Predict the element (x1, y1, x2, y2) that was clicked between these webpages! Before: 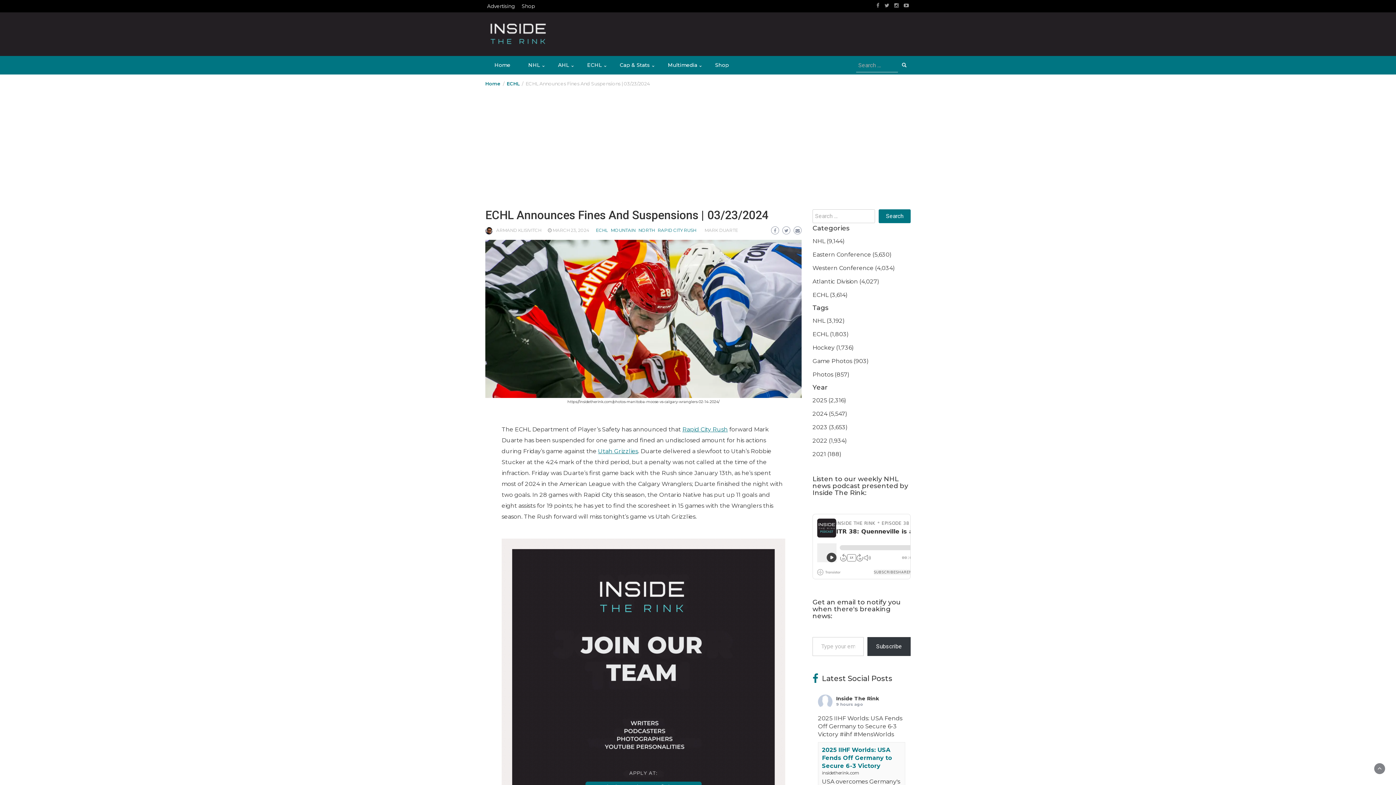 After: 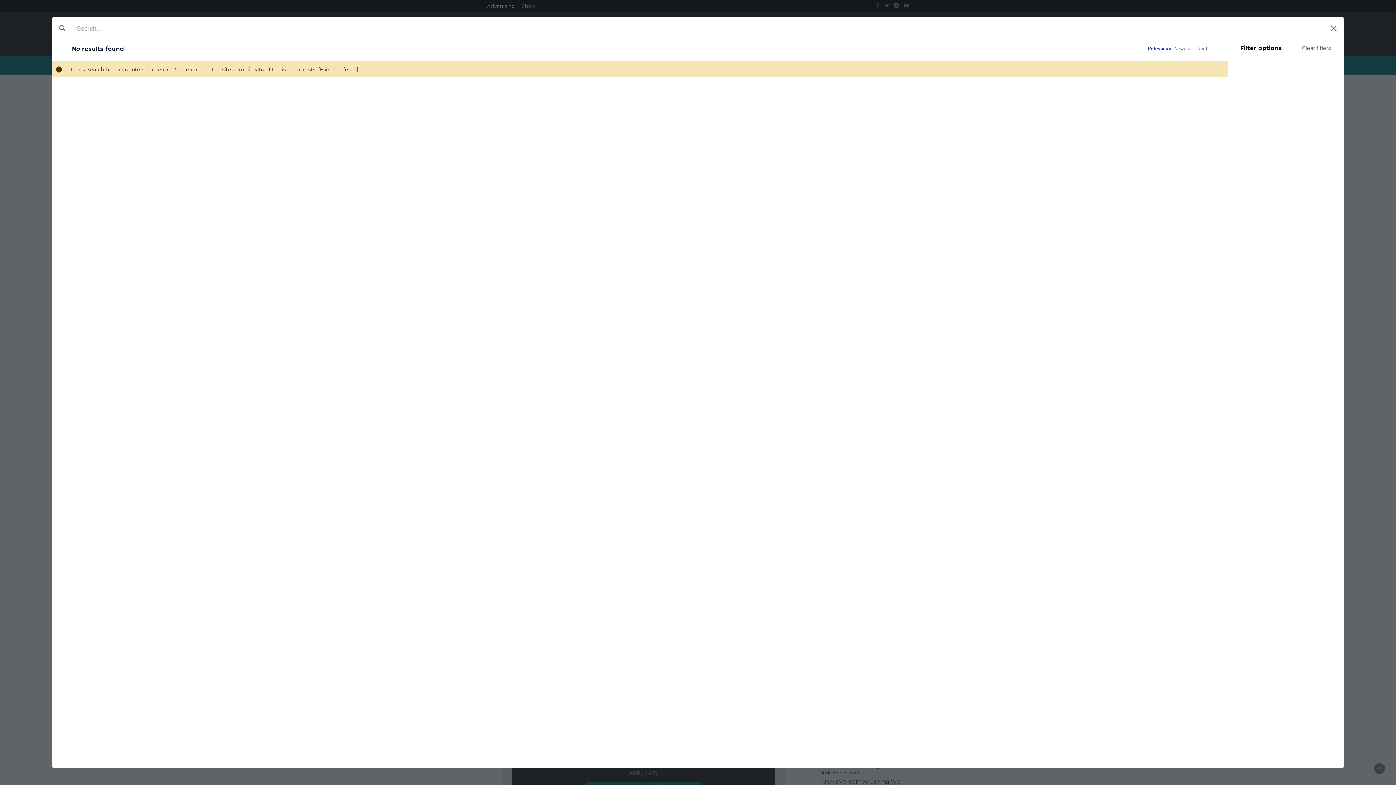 Action: label: 2024 (5,547) bbox: (812, 410, 847, 417)